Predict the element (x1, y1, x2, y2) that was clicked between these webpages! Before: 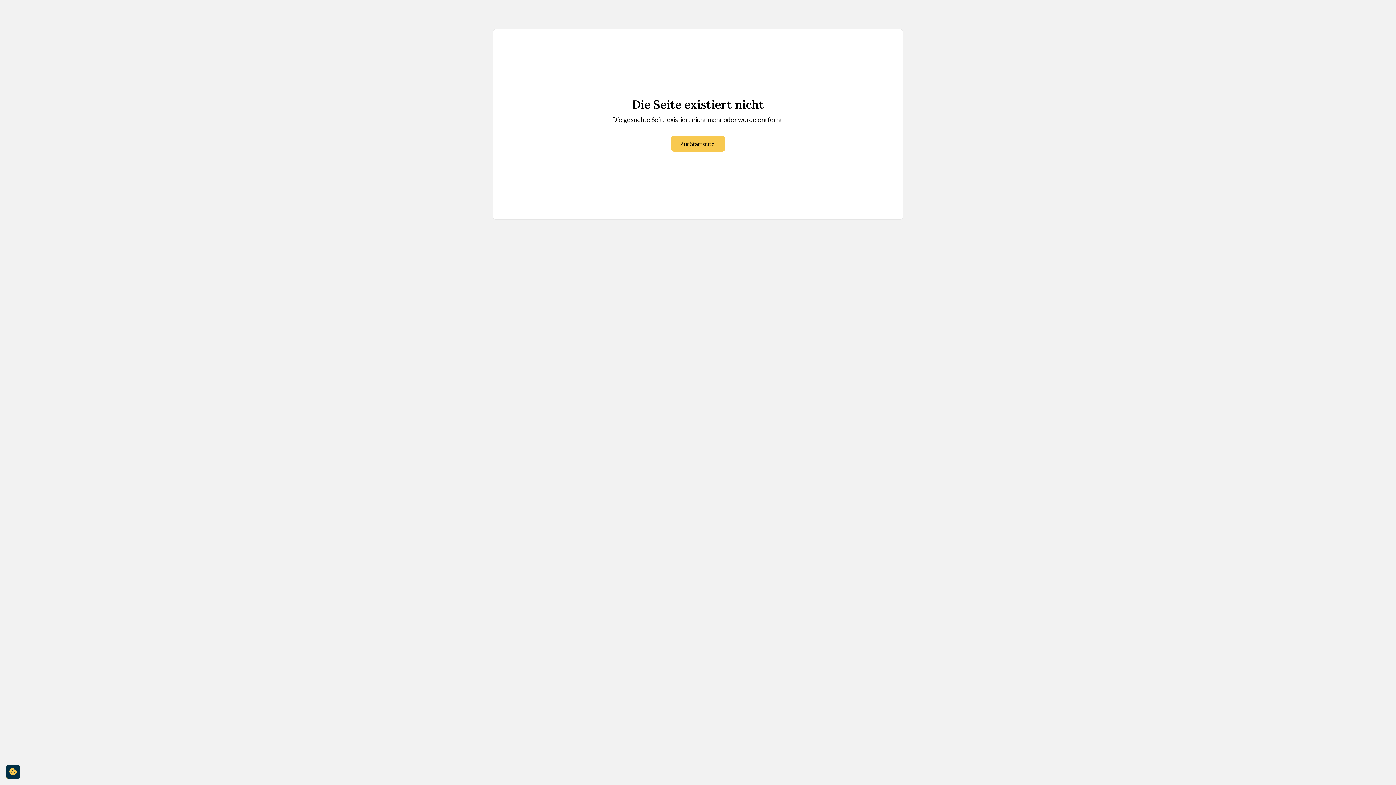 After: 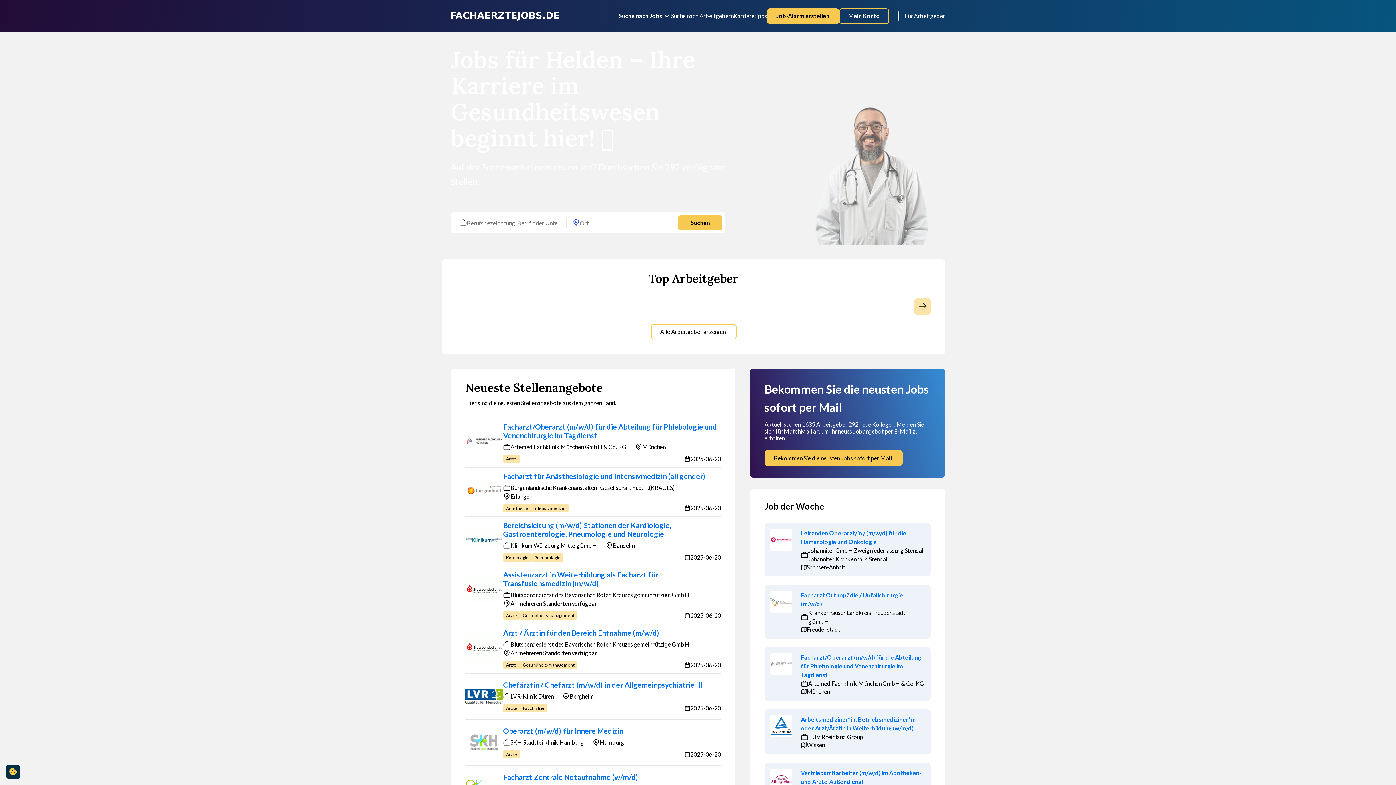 Action: bbox: (671, 136, 725, 151) label: Zur Startseite